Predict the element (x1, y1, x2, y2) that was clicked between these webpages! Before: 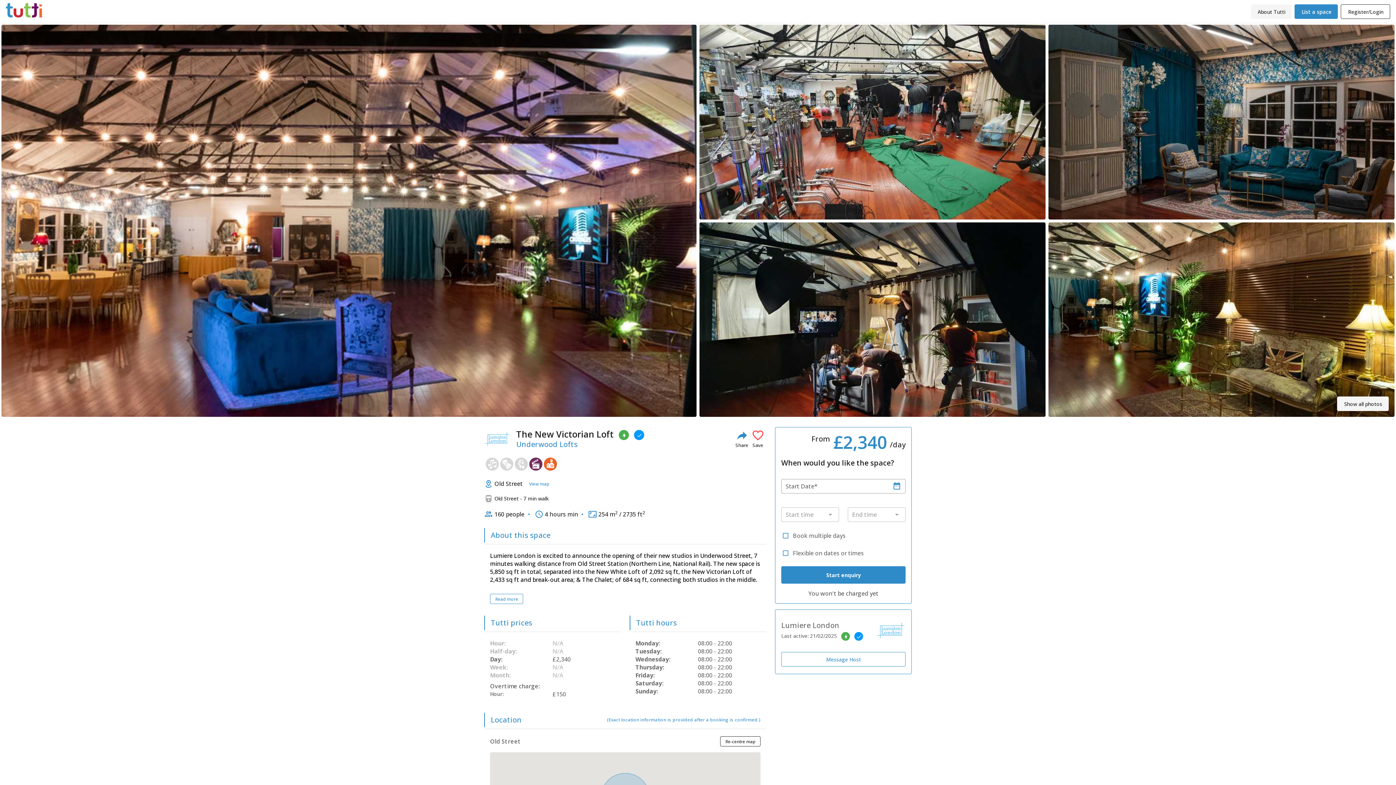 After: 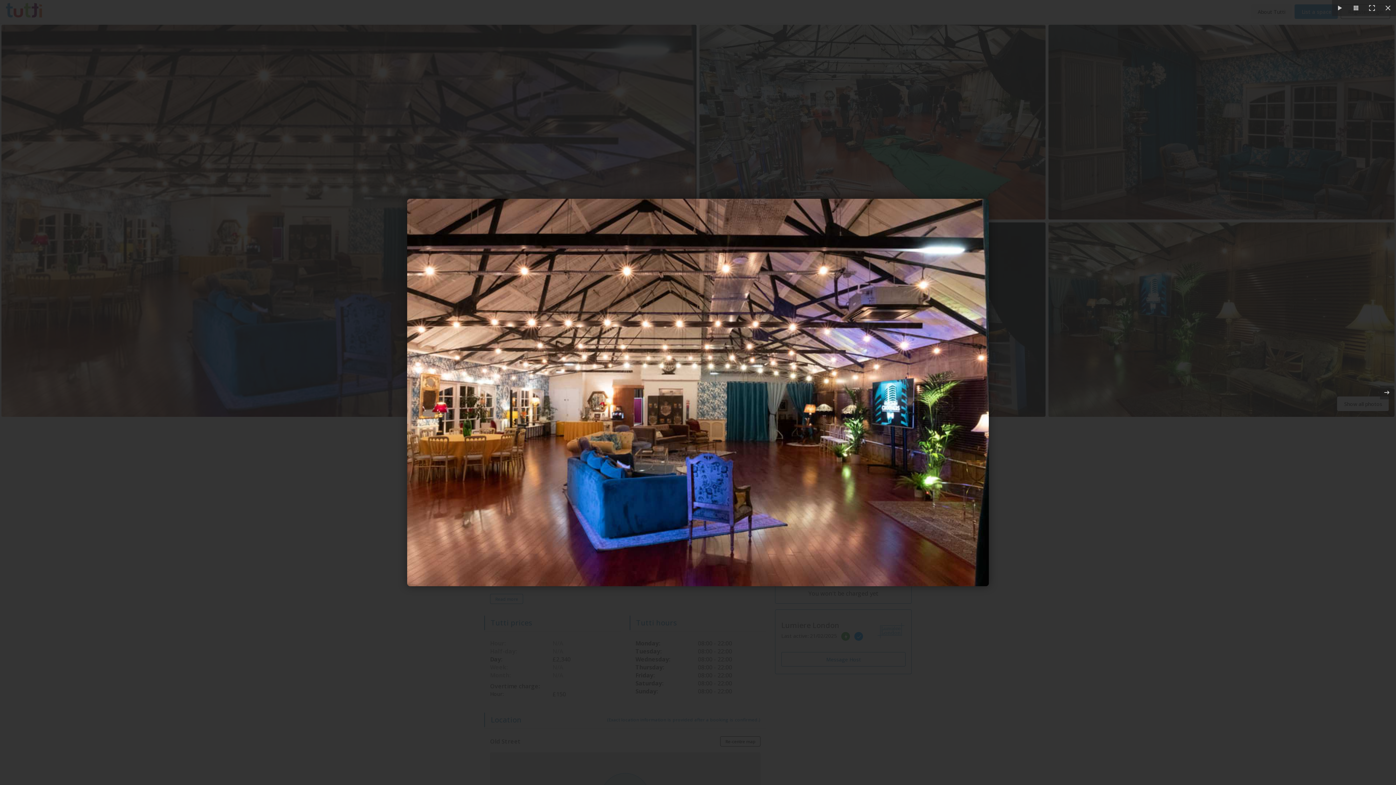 Action: bbox: (1337, 396, 1389, 411) label: Show all photos